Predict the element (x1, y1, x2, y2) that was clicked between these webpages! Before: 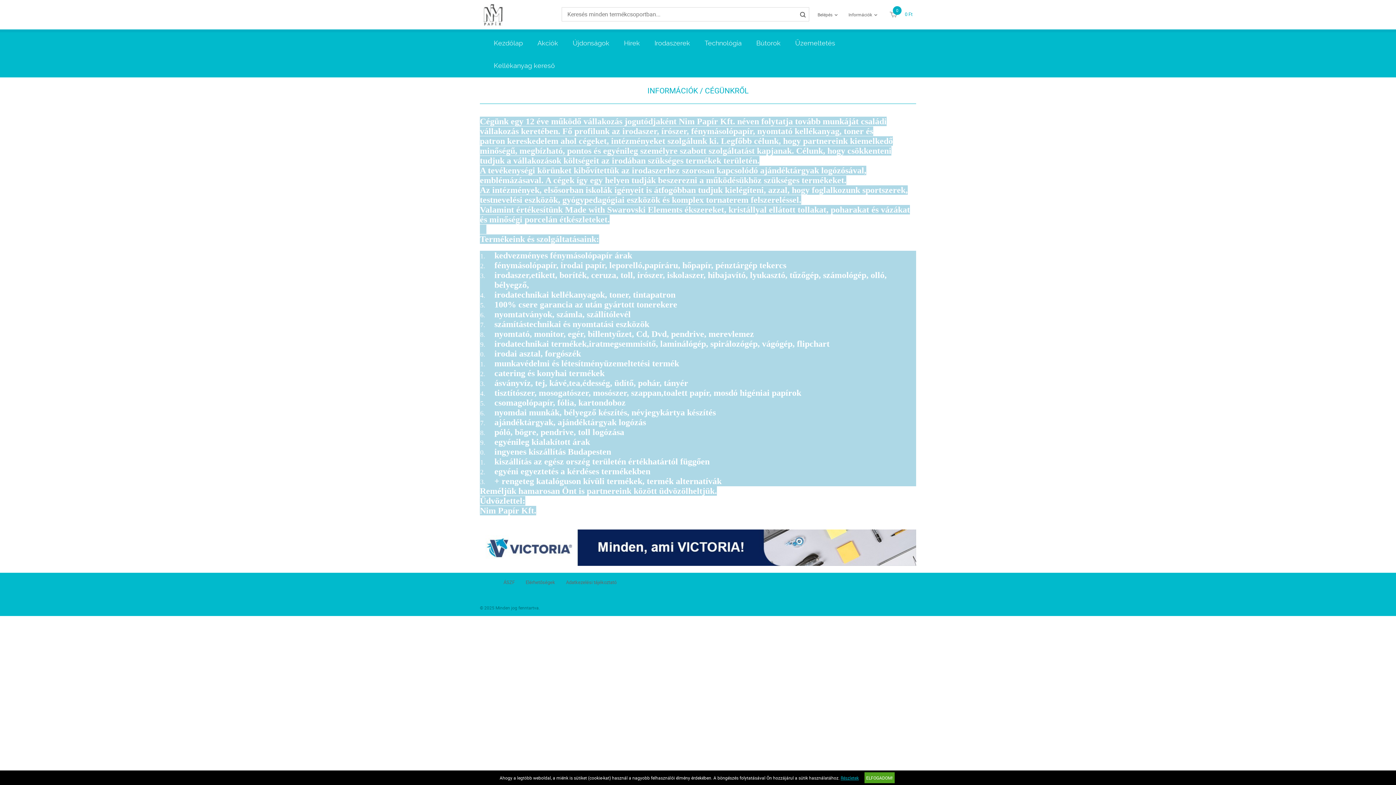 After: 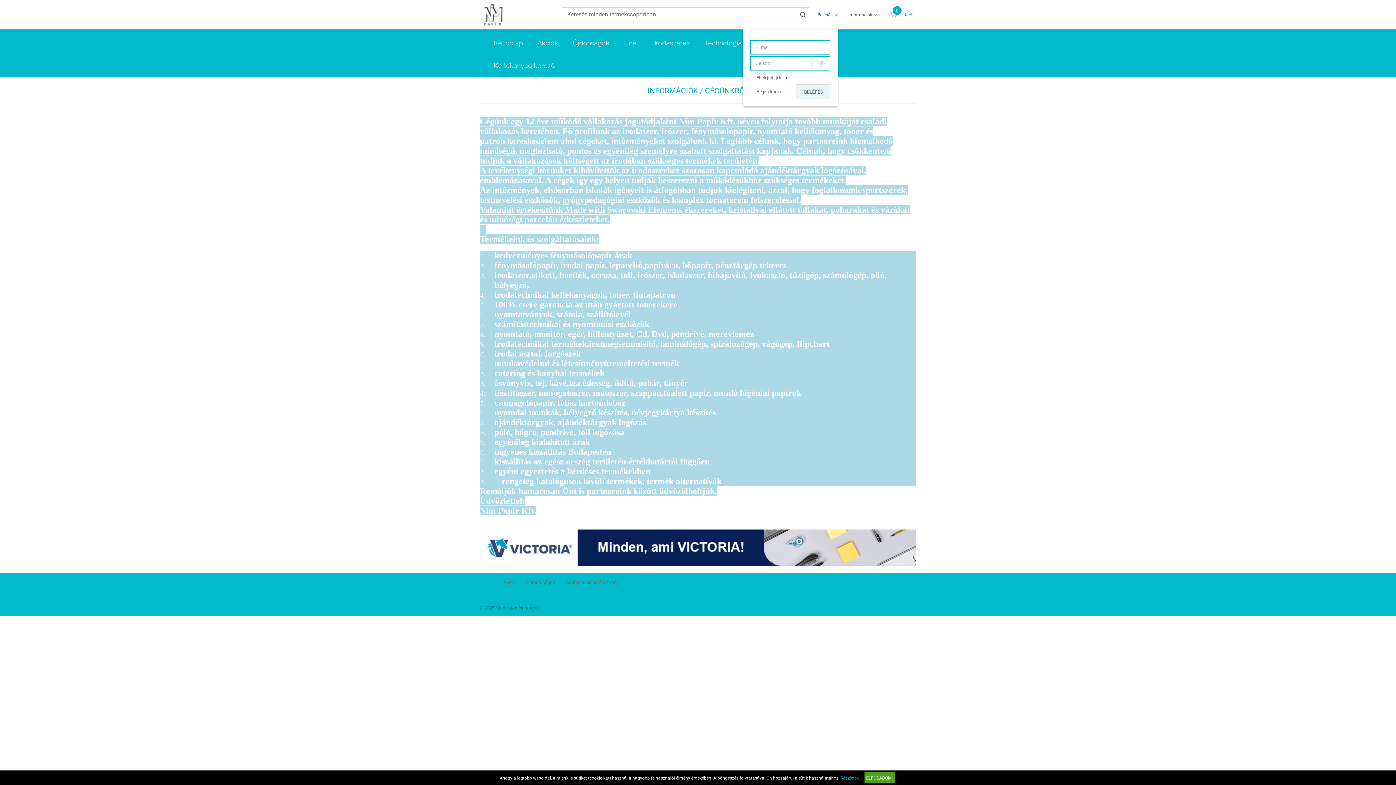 Action: bbox: (817, 0, 837, 29) label: Belépés